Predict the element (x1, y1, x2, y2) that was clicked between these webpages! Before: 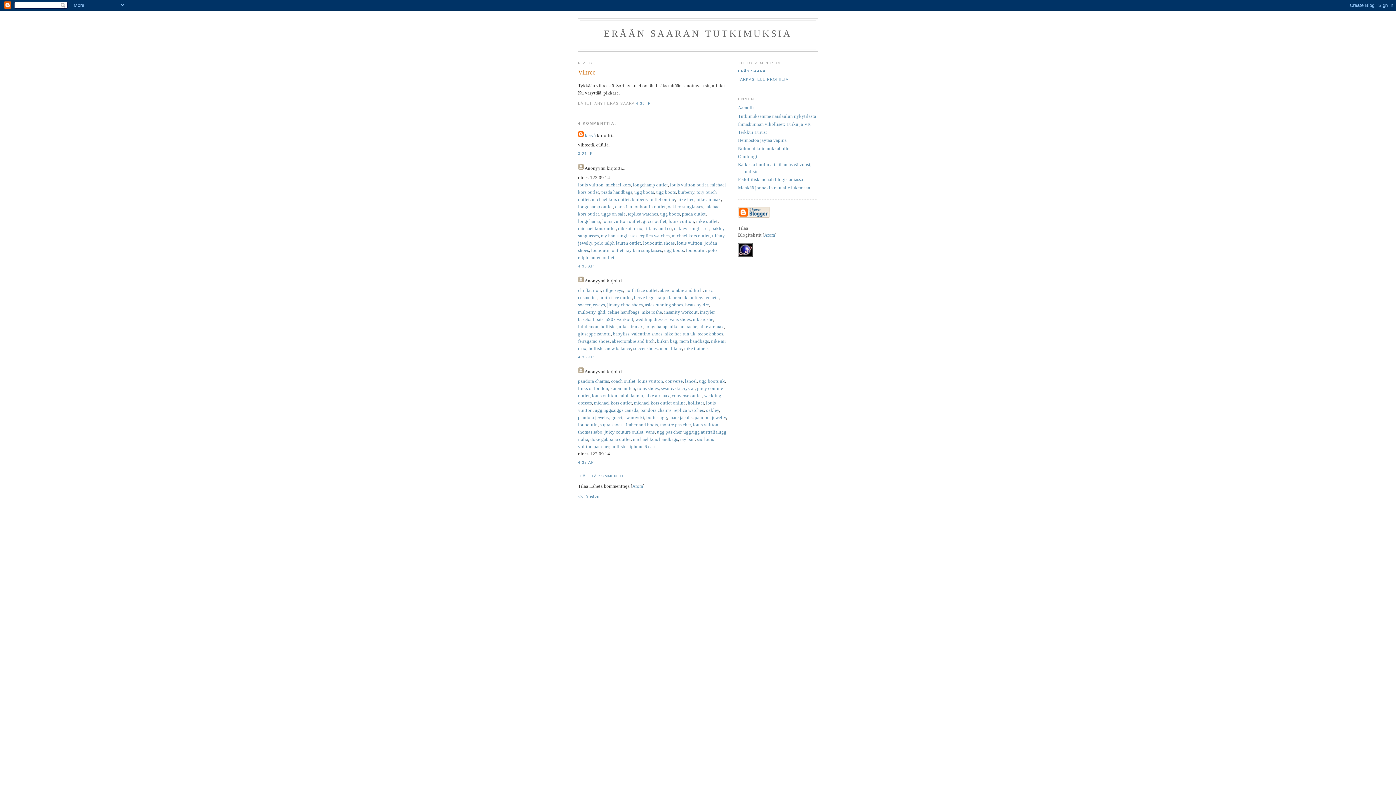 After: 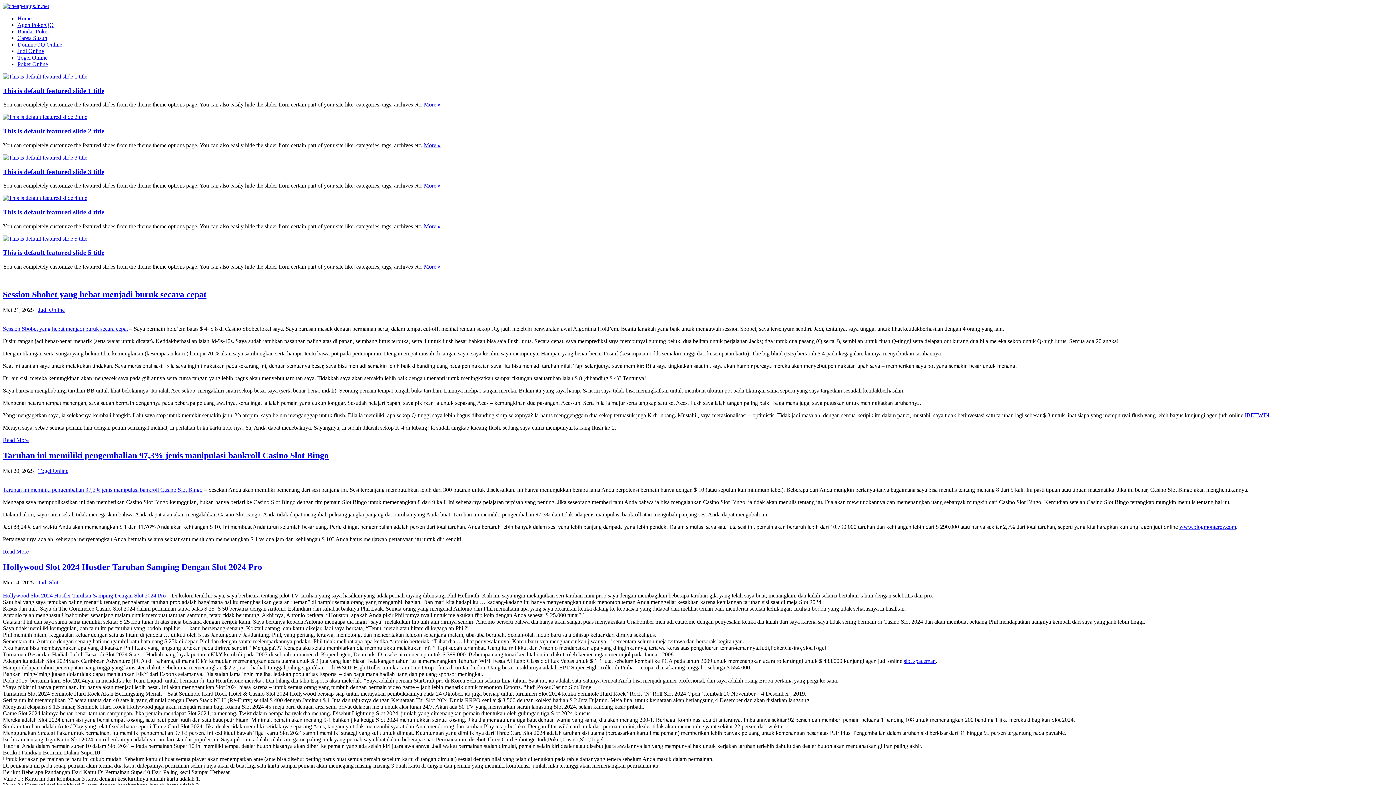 Action: bbox: (664, 247, 684, 253) label: ugg boots